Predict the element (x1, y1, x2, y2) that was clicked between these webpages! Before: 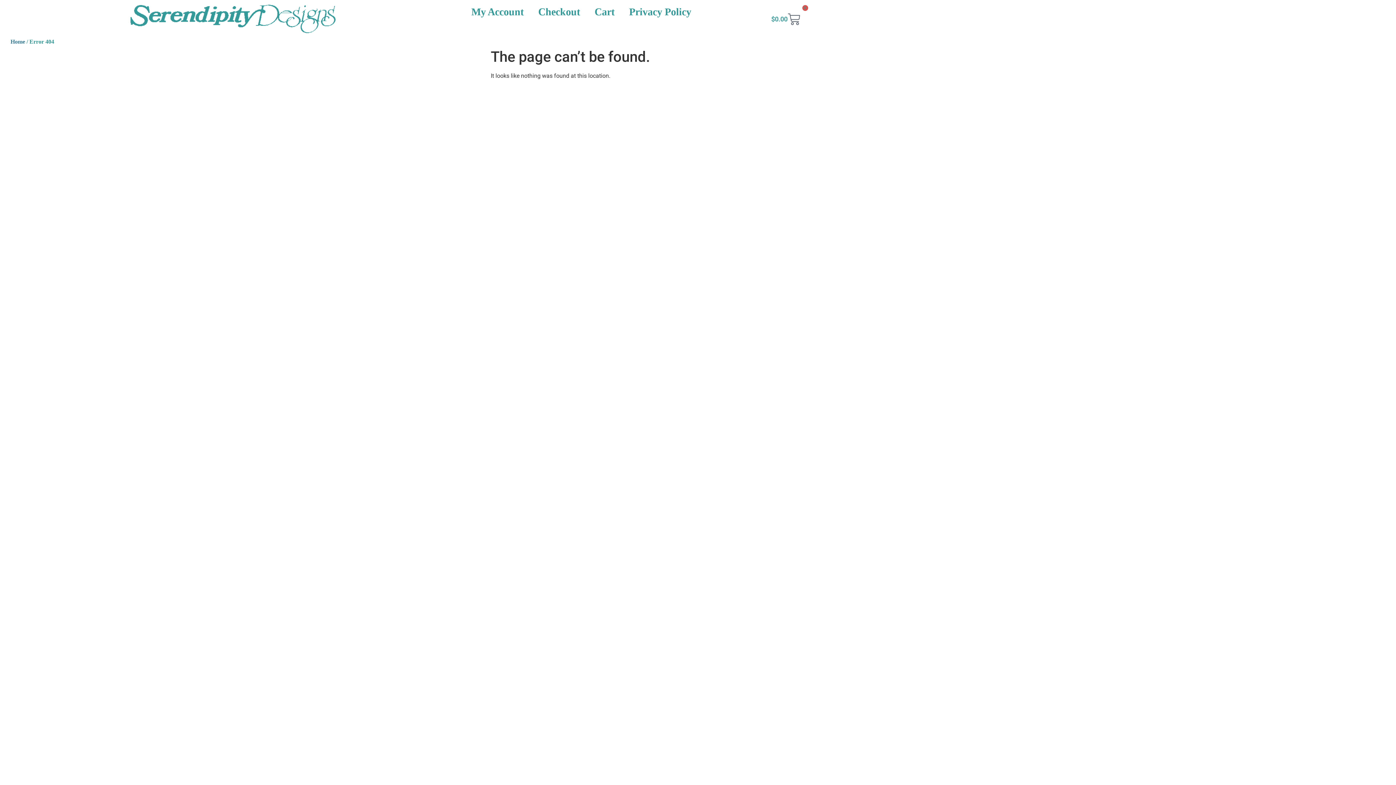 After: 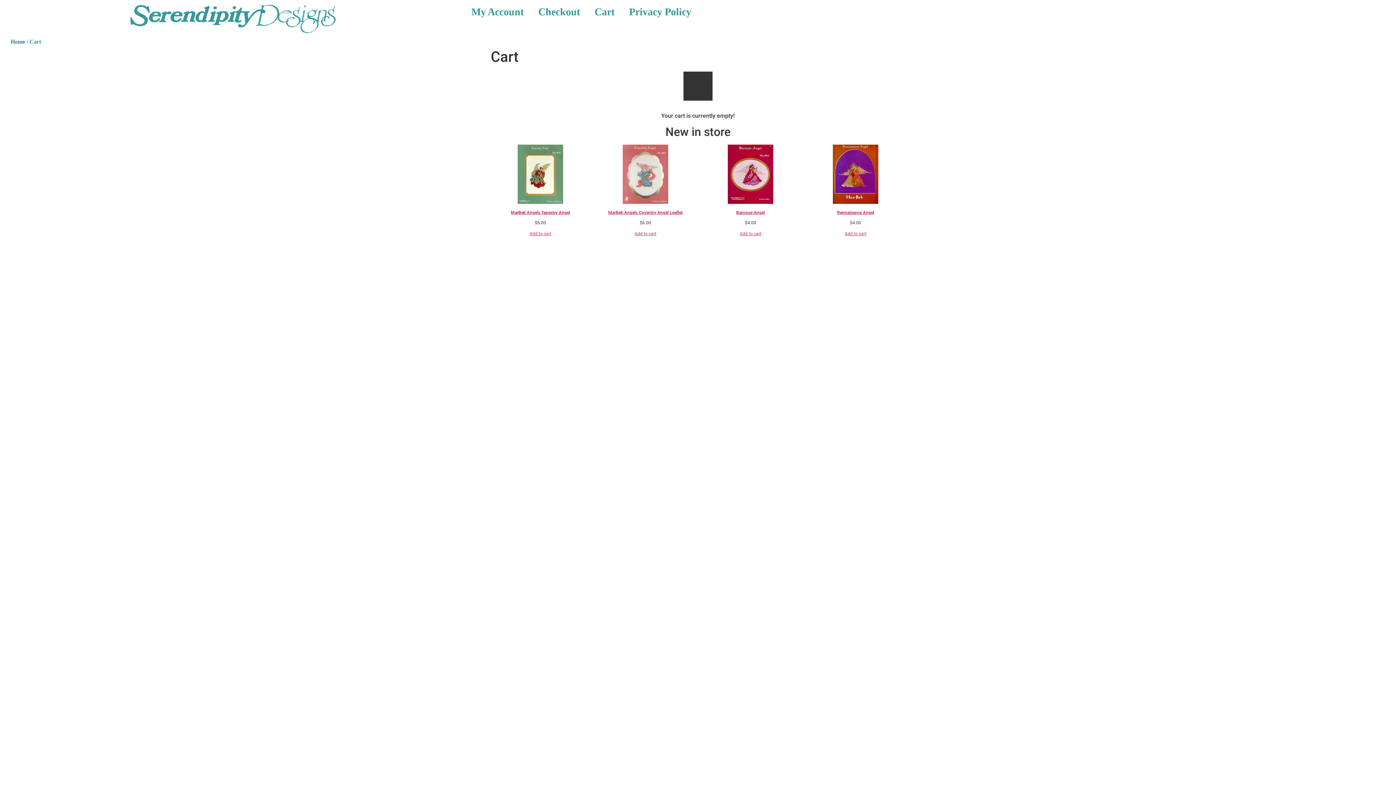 Action: bbox: (587, 3, 622, 20) label: Cart